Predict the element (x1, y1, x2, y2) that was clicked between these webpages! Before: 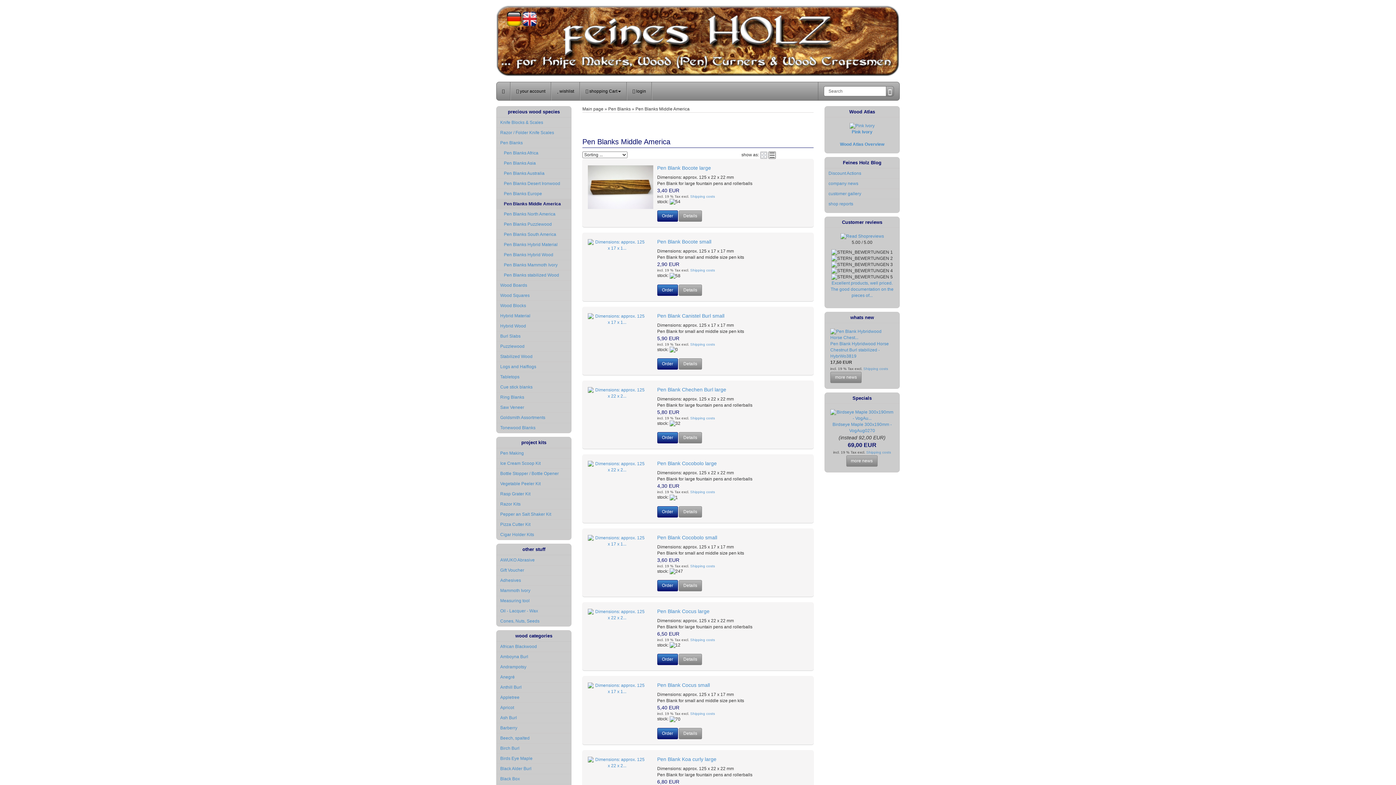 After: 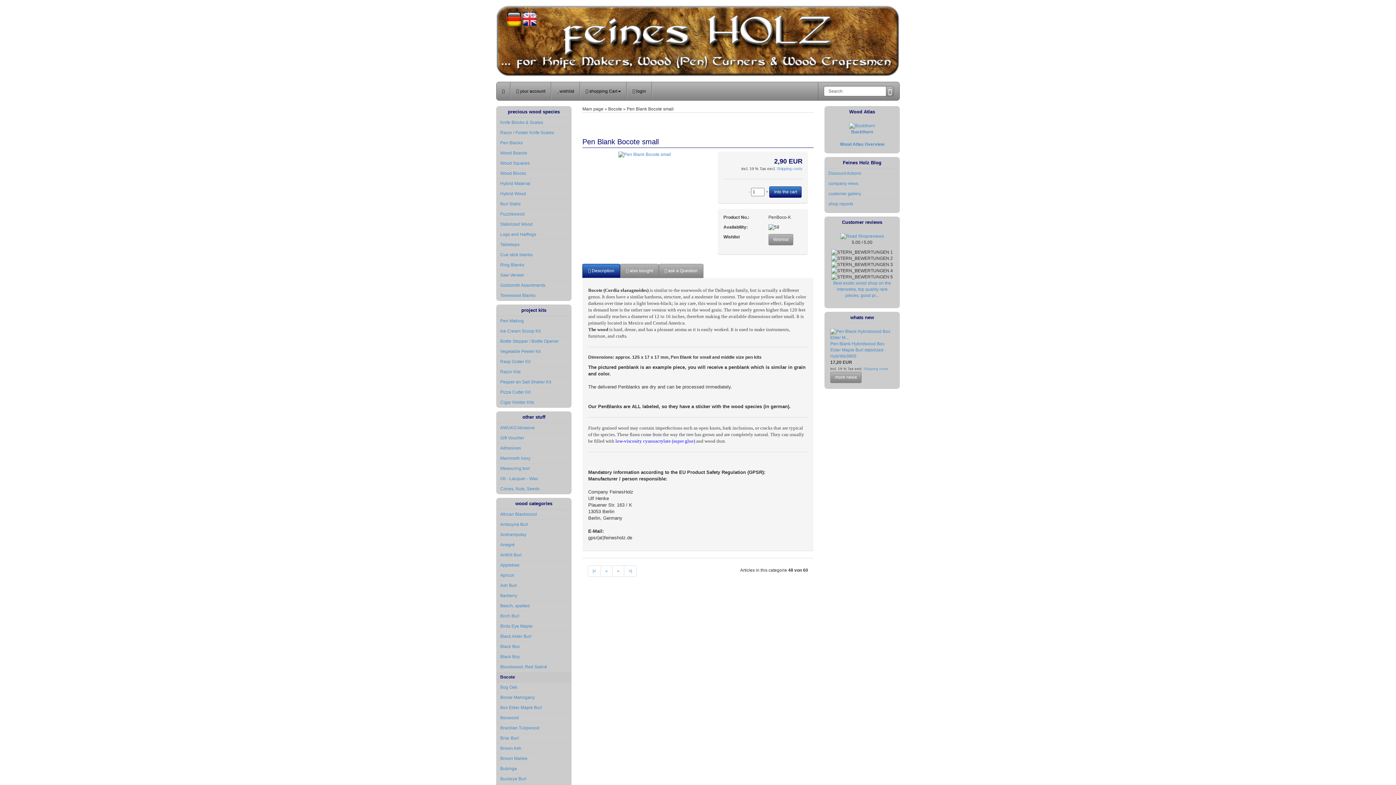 Action: bbox: (588, 242, 646, 247)